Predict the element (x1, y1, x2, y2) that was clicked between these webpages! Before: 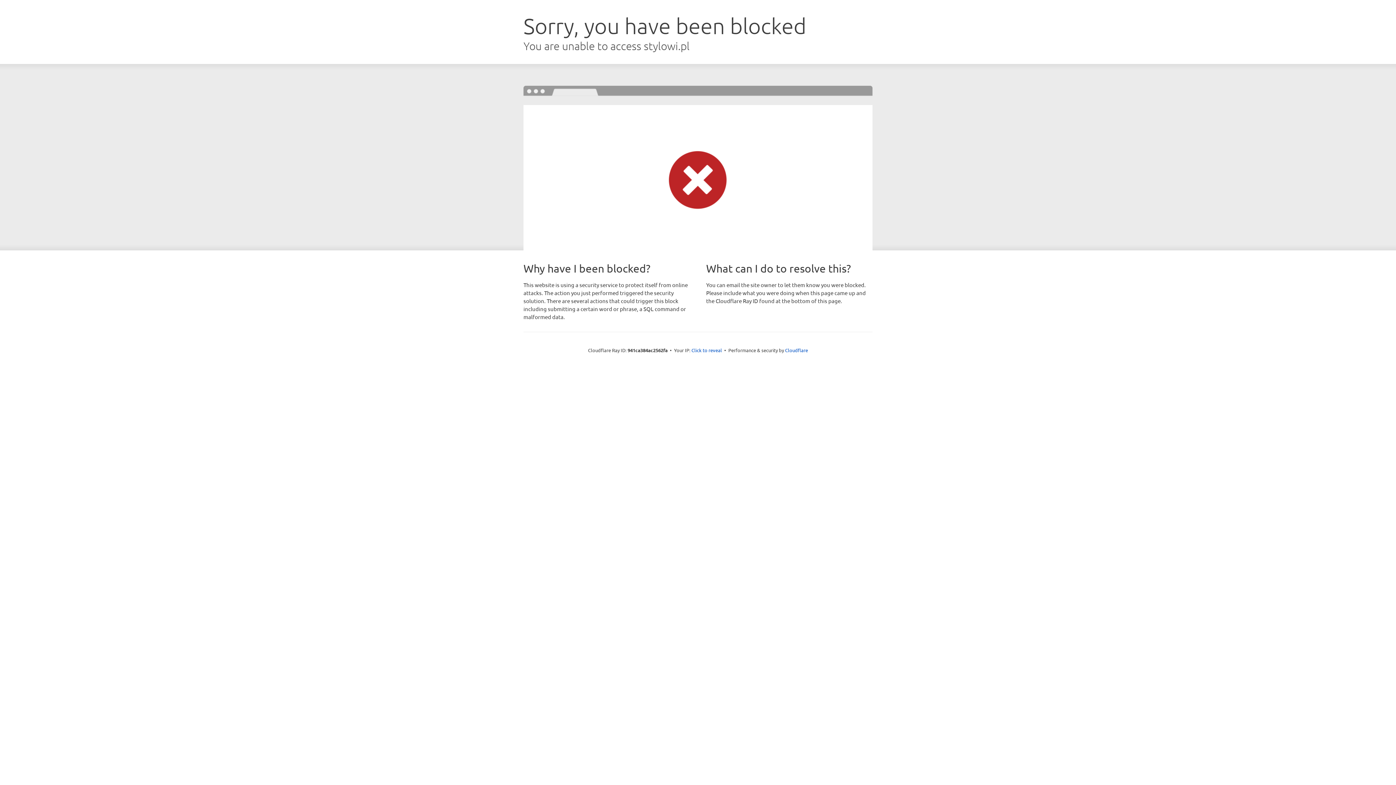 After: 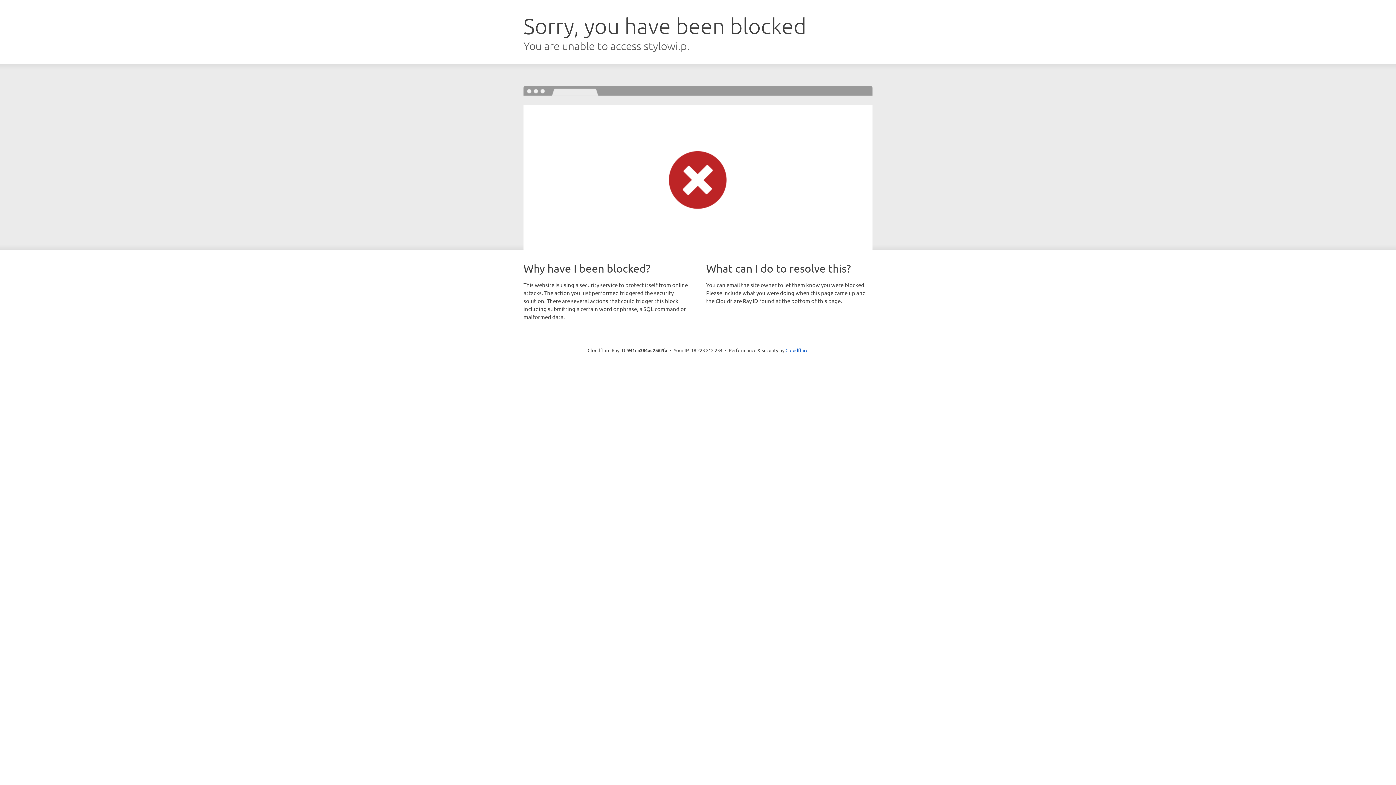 Action: bbox: (691, 346, 722, 353) label: Click to reveal